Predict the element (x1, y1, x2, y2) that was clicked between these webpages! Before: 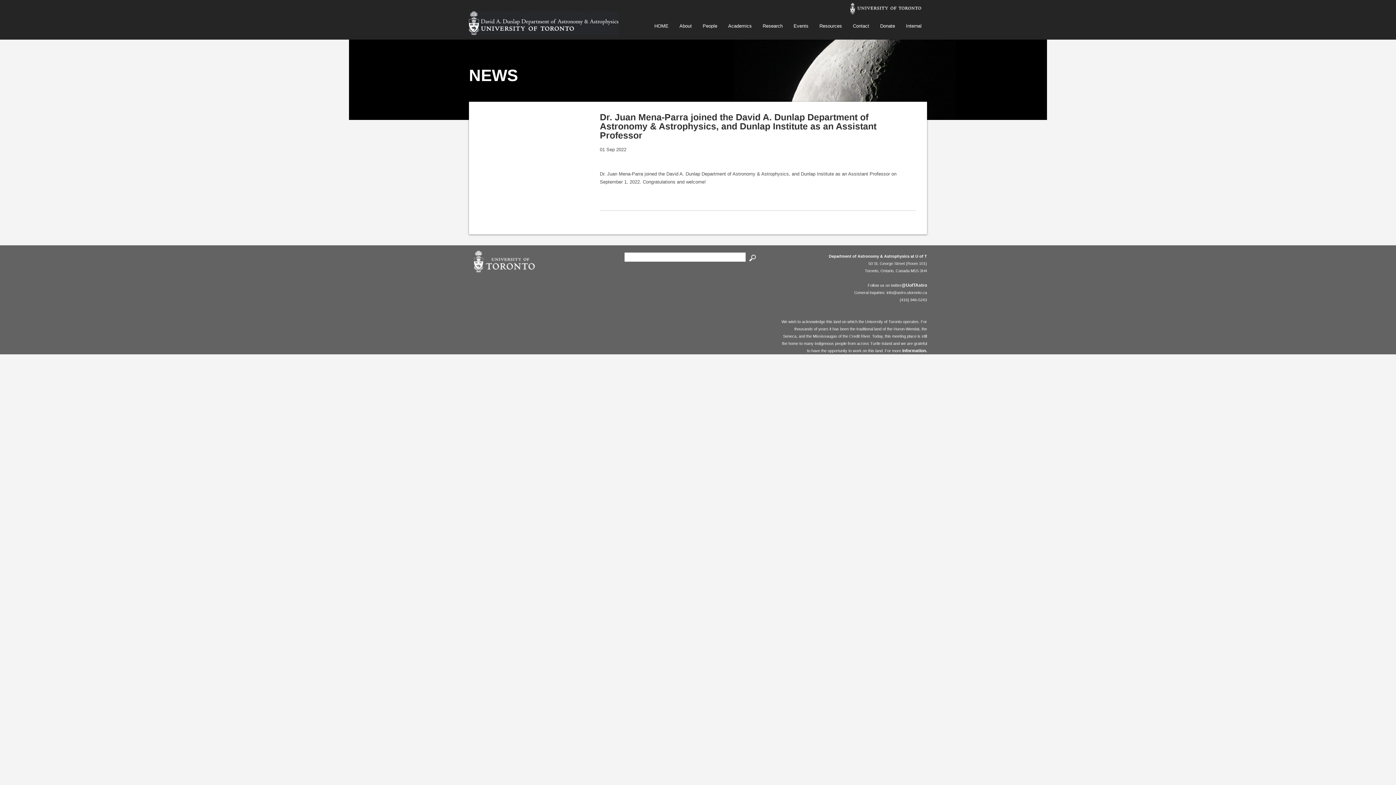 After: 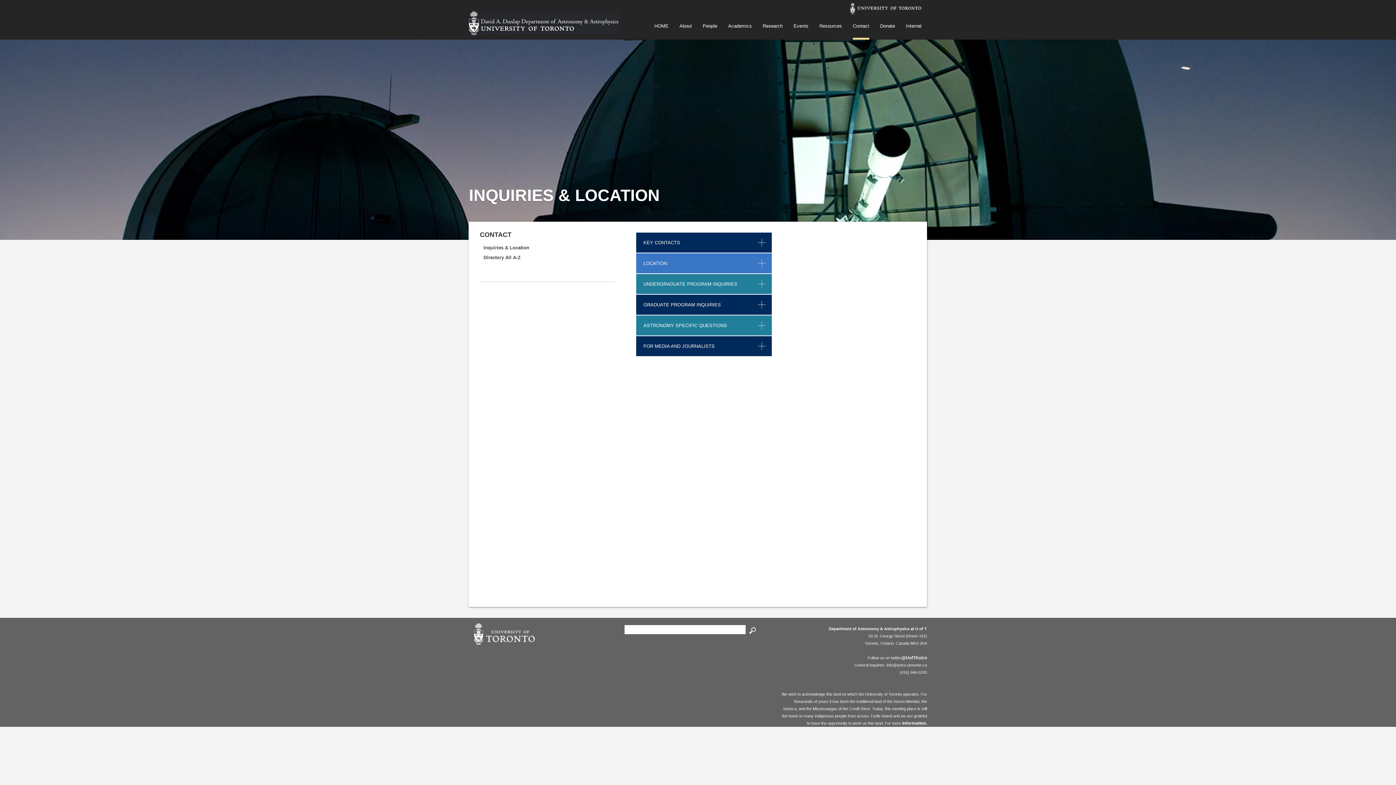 Action: bbox: (847, 12, 874, 39) label: Contact